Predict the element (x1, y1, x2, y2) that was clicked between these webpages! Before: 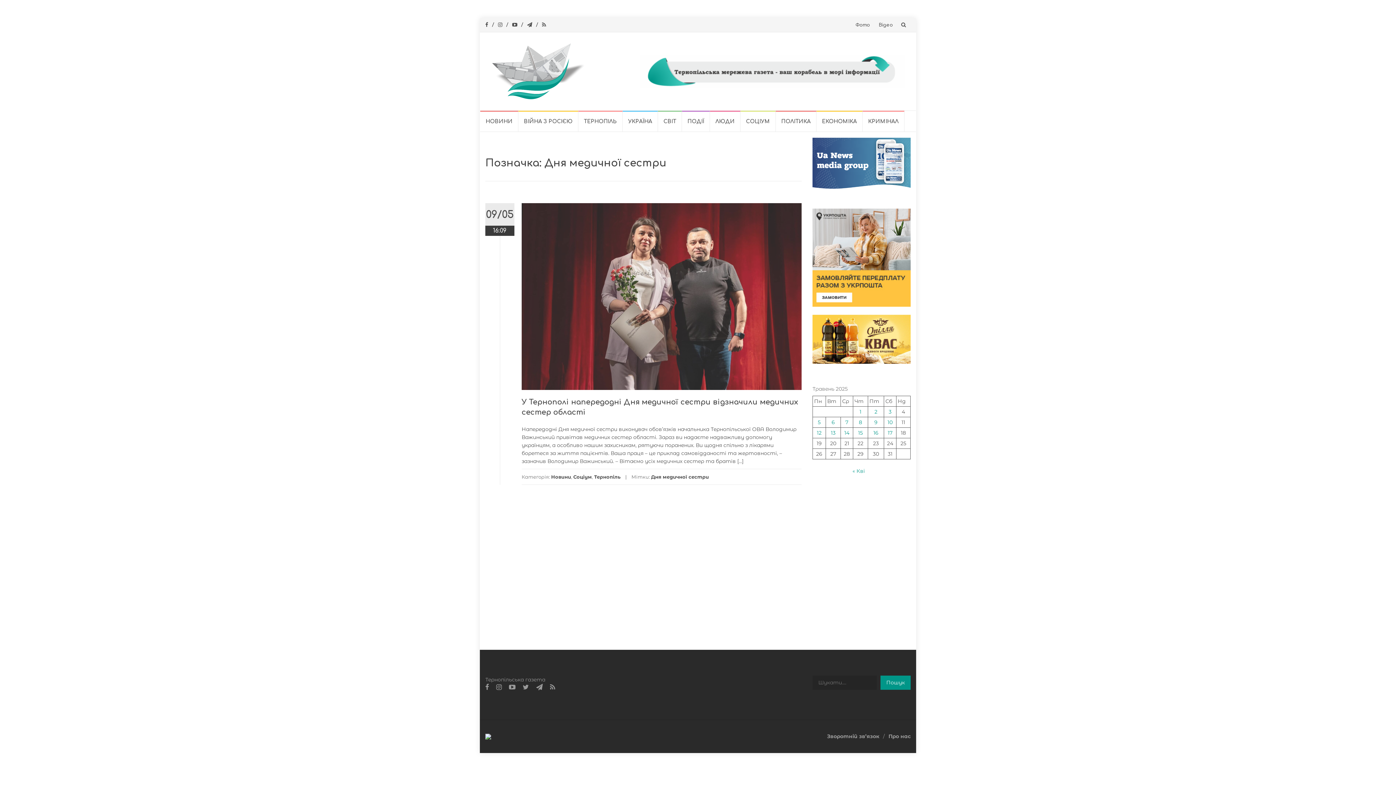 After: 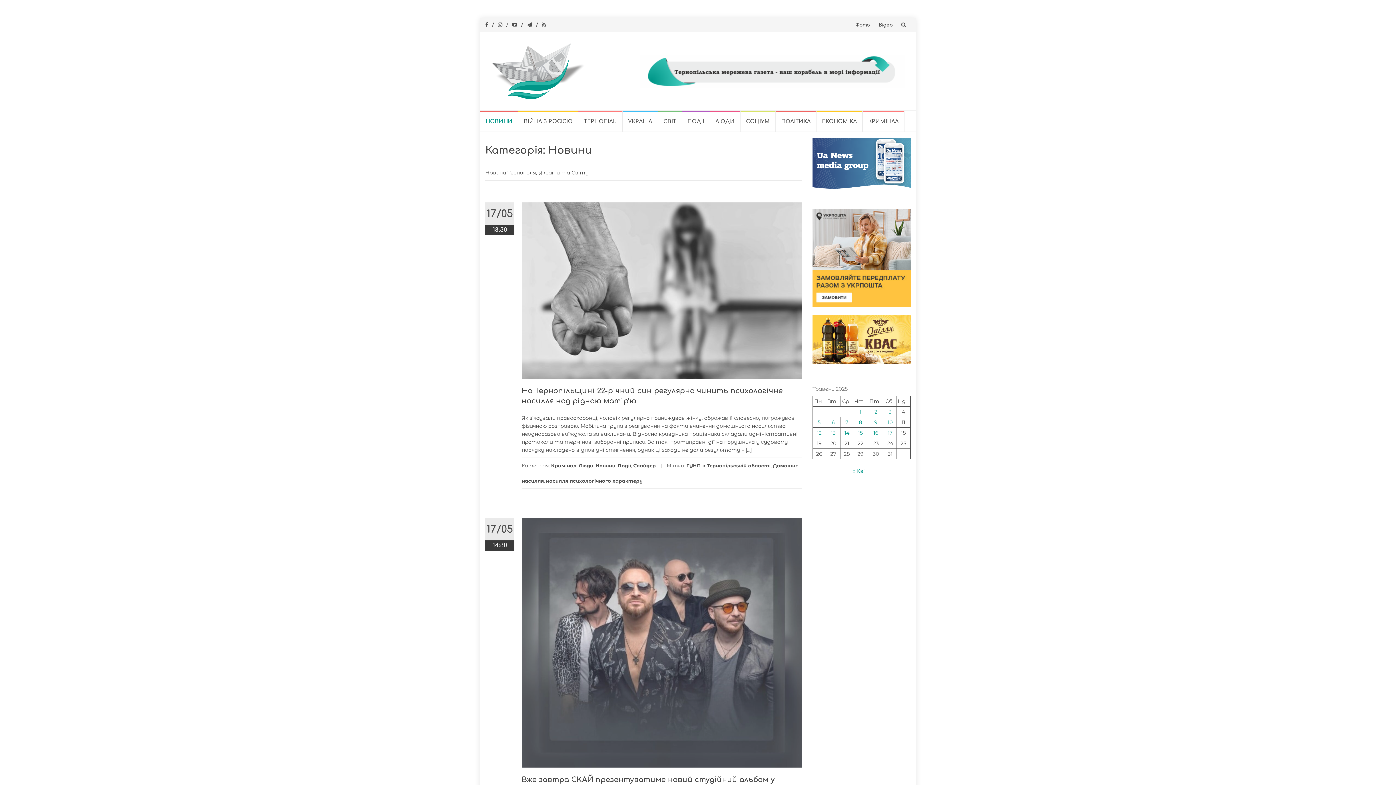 Action: label: НОВИНИ bbox: (480, 110, 518, 131)